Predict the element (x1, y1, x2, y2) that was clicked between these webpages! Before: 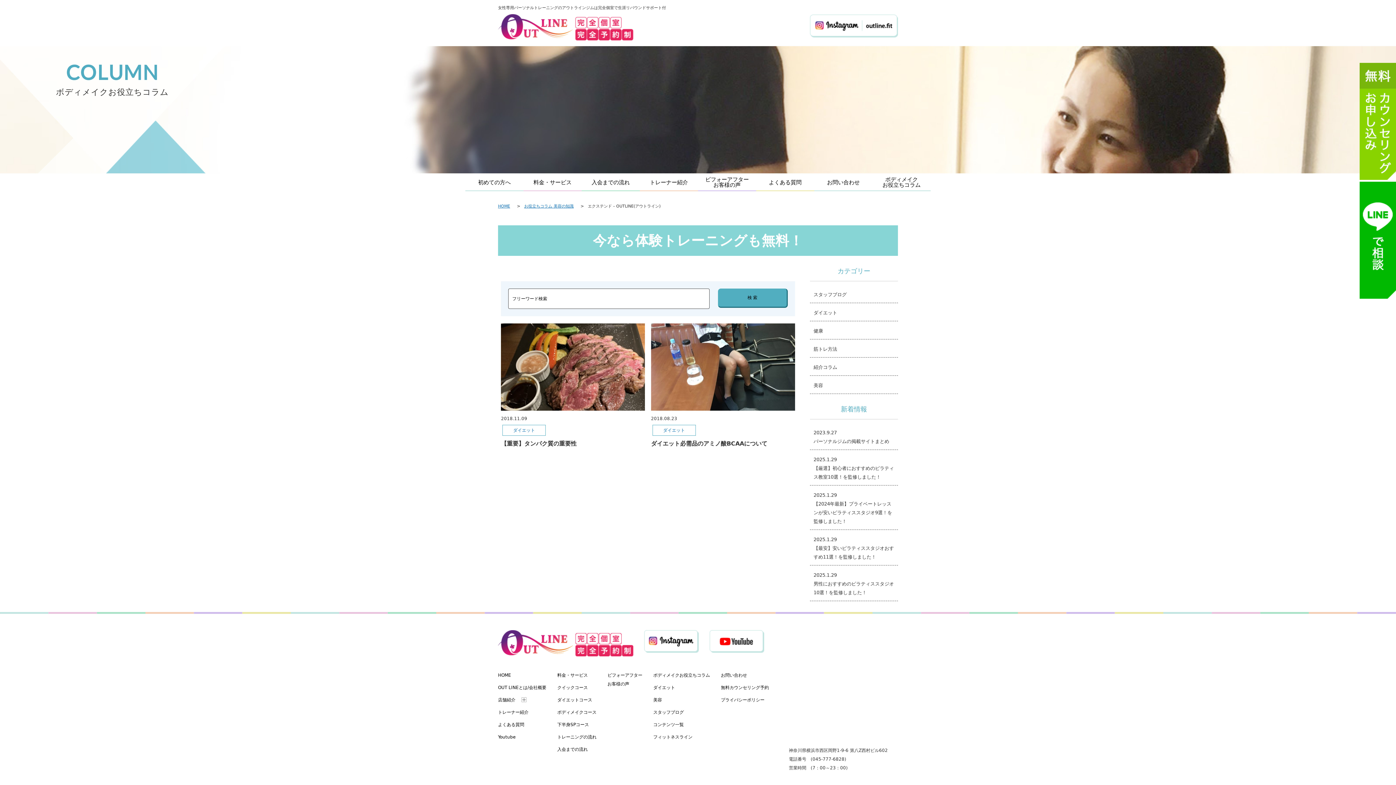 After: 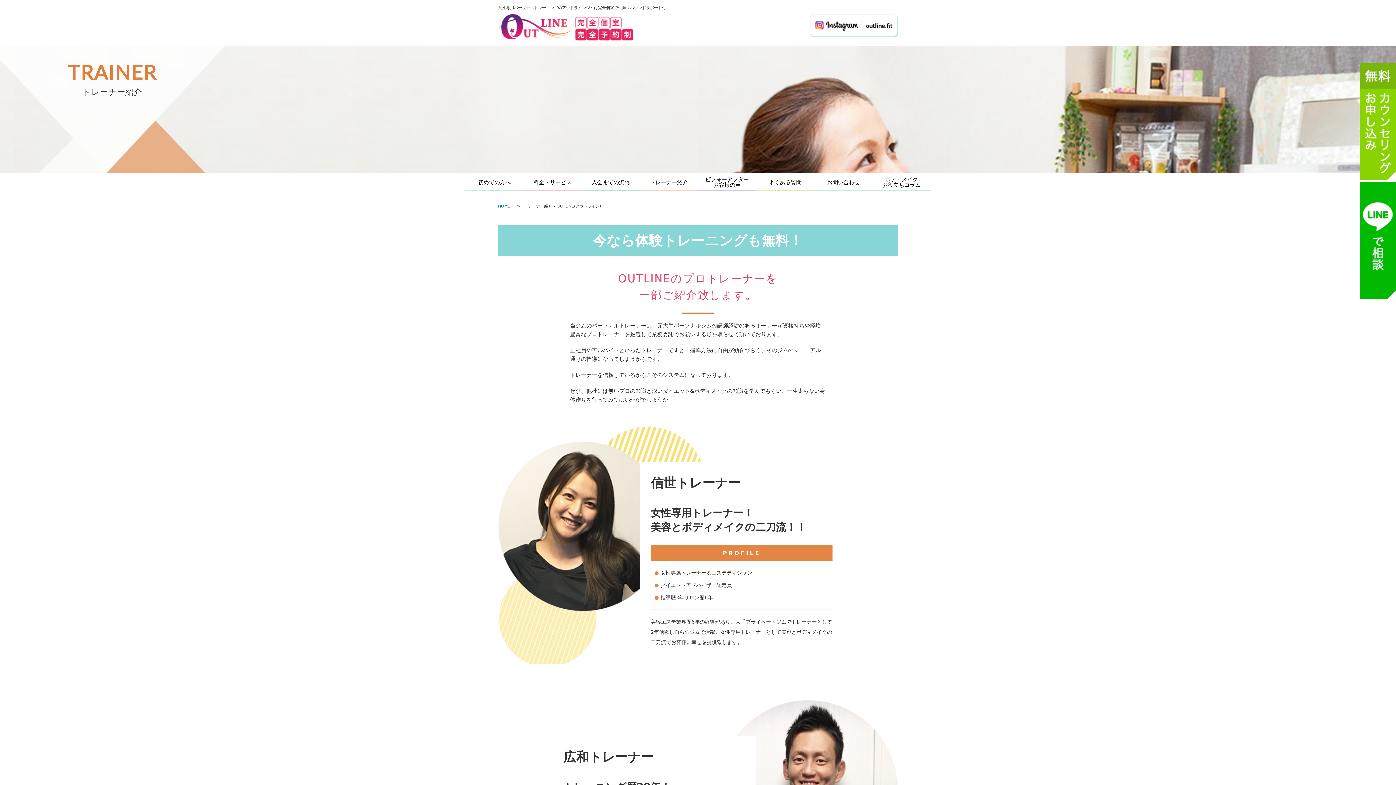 Action: bbox: (640, 173, 698, 192) label: トレーナー紹介